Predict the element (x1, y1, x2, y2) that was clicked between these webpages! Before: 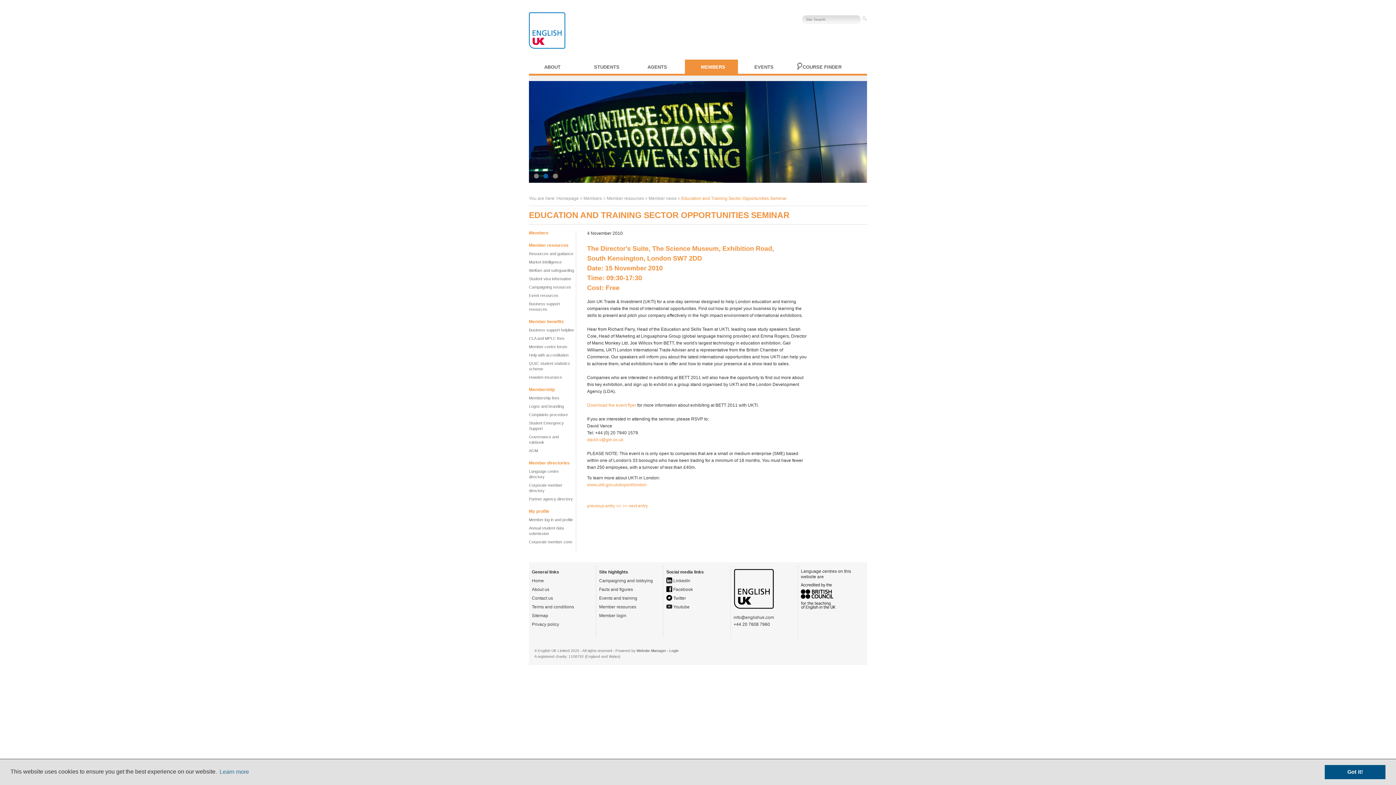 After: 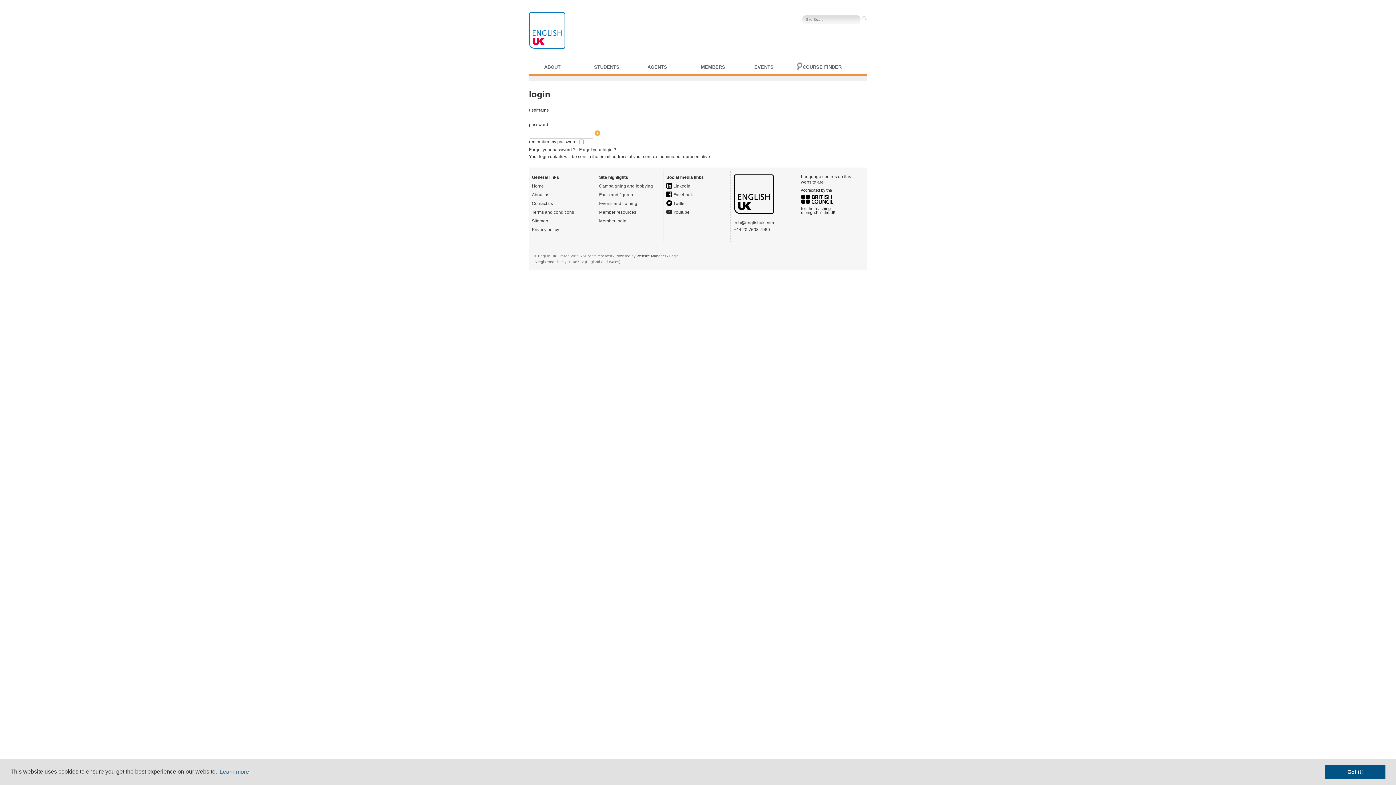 Action: bbox: (669, 649, 678, 653) label: Login